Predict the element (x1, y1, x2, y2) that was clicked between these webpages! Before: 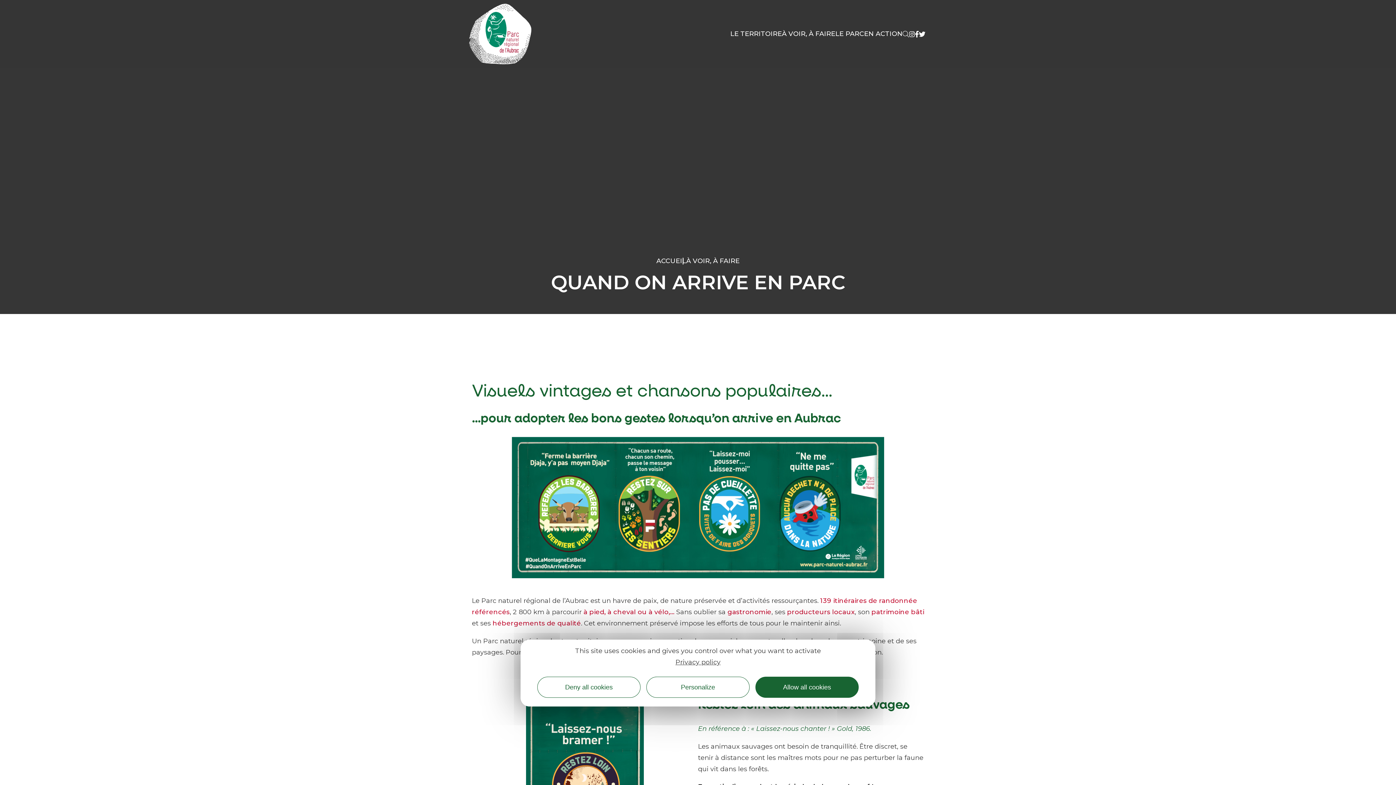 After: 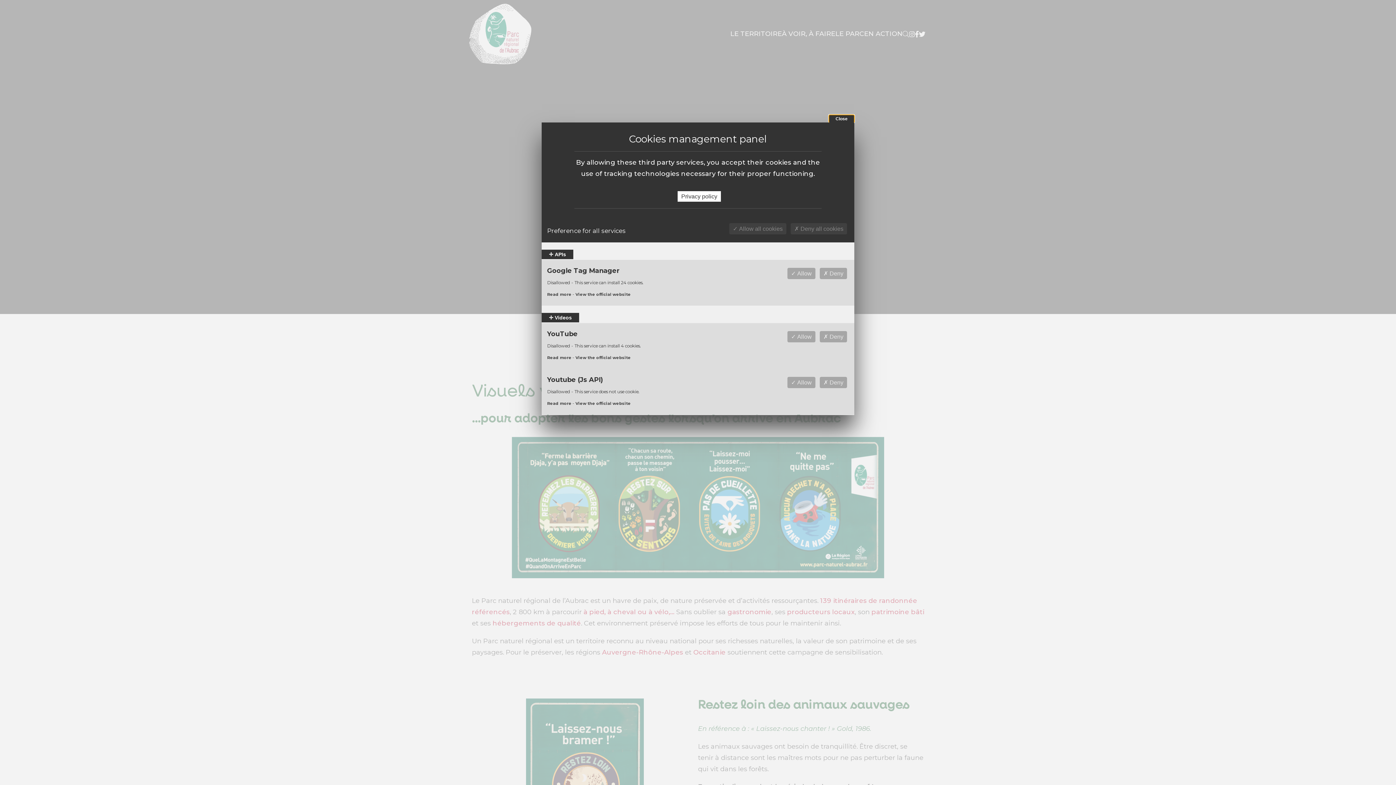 Action: bbox: (646, 677, 749, 698) label: Personalize